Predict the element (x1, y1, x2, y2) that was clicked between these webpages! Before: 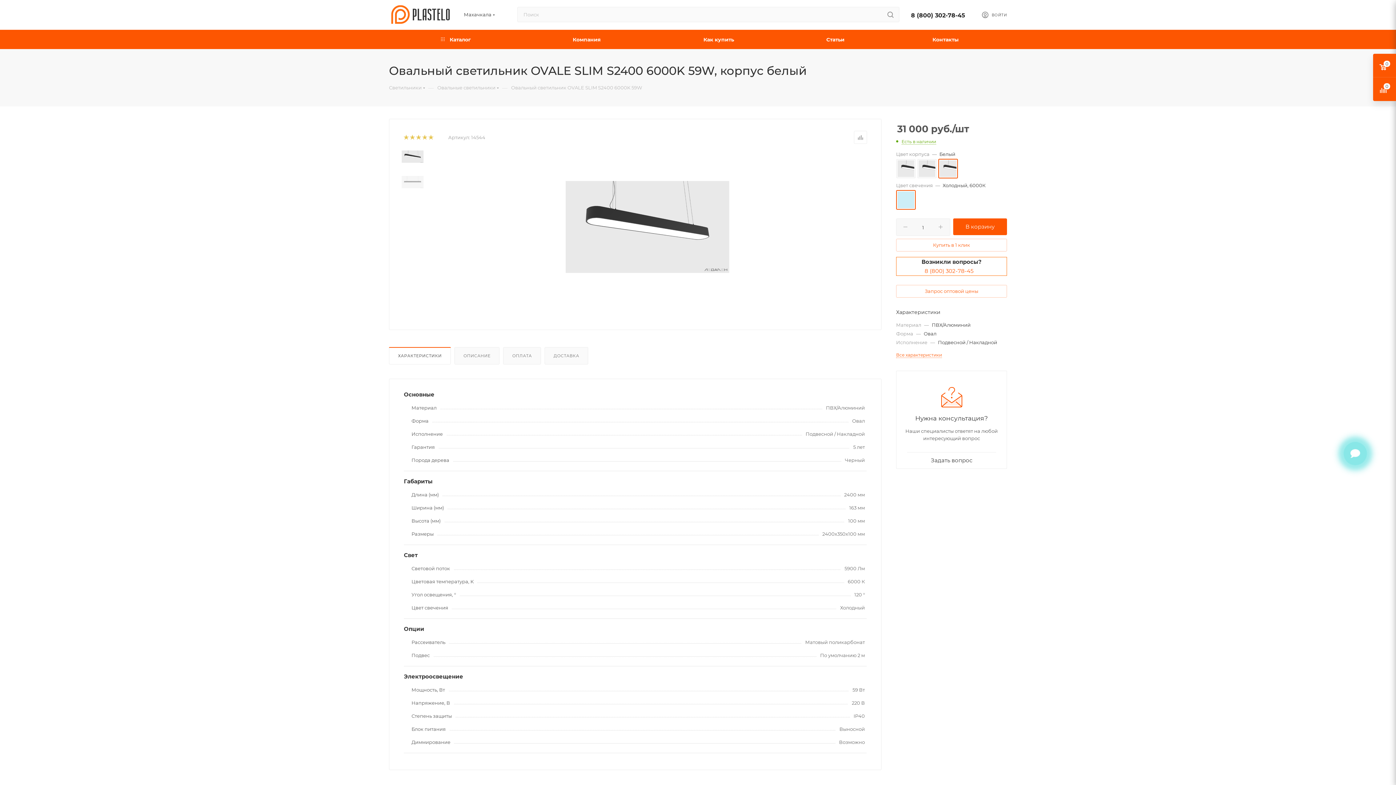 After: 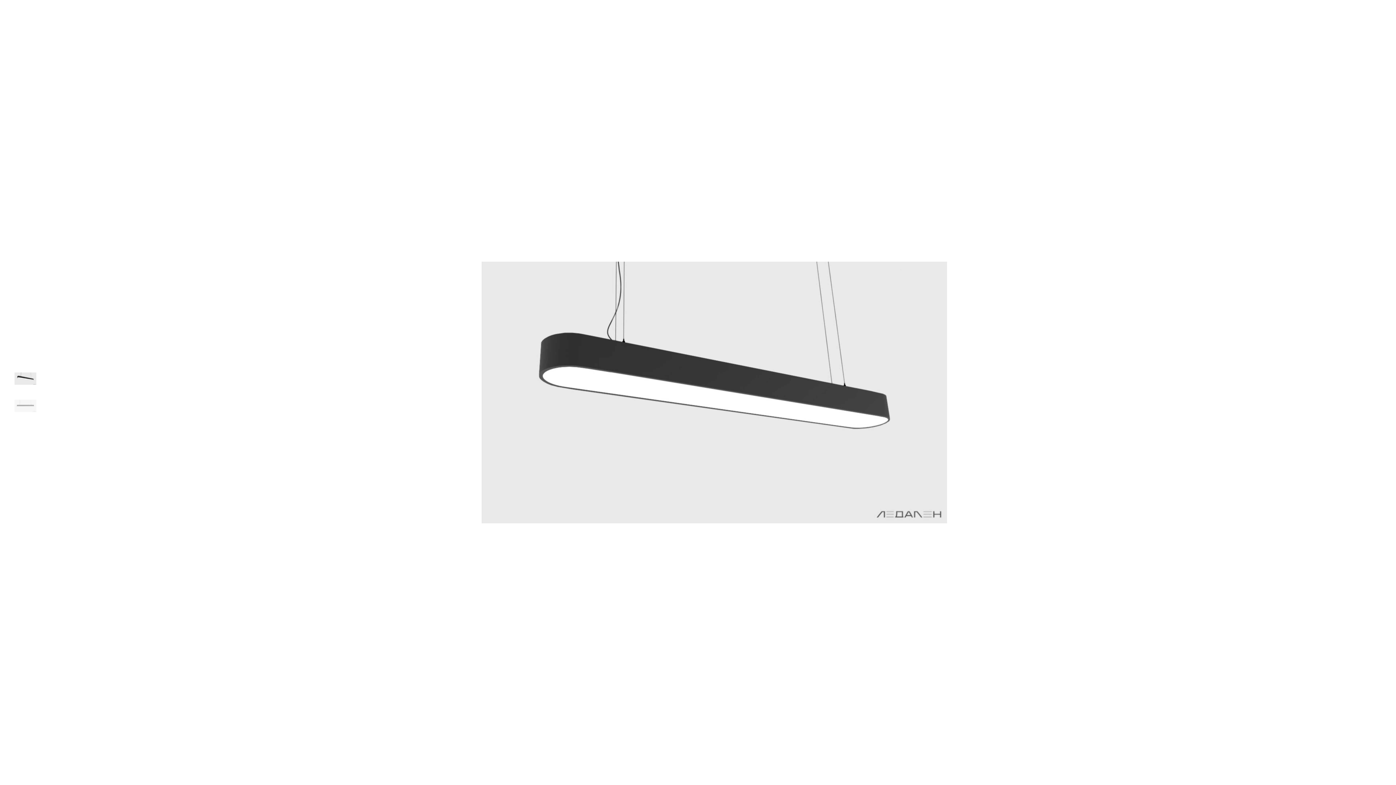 Action: bbox: (565, 181, 729, 273)